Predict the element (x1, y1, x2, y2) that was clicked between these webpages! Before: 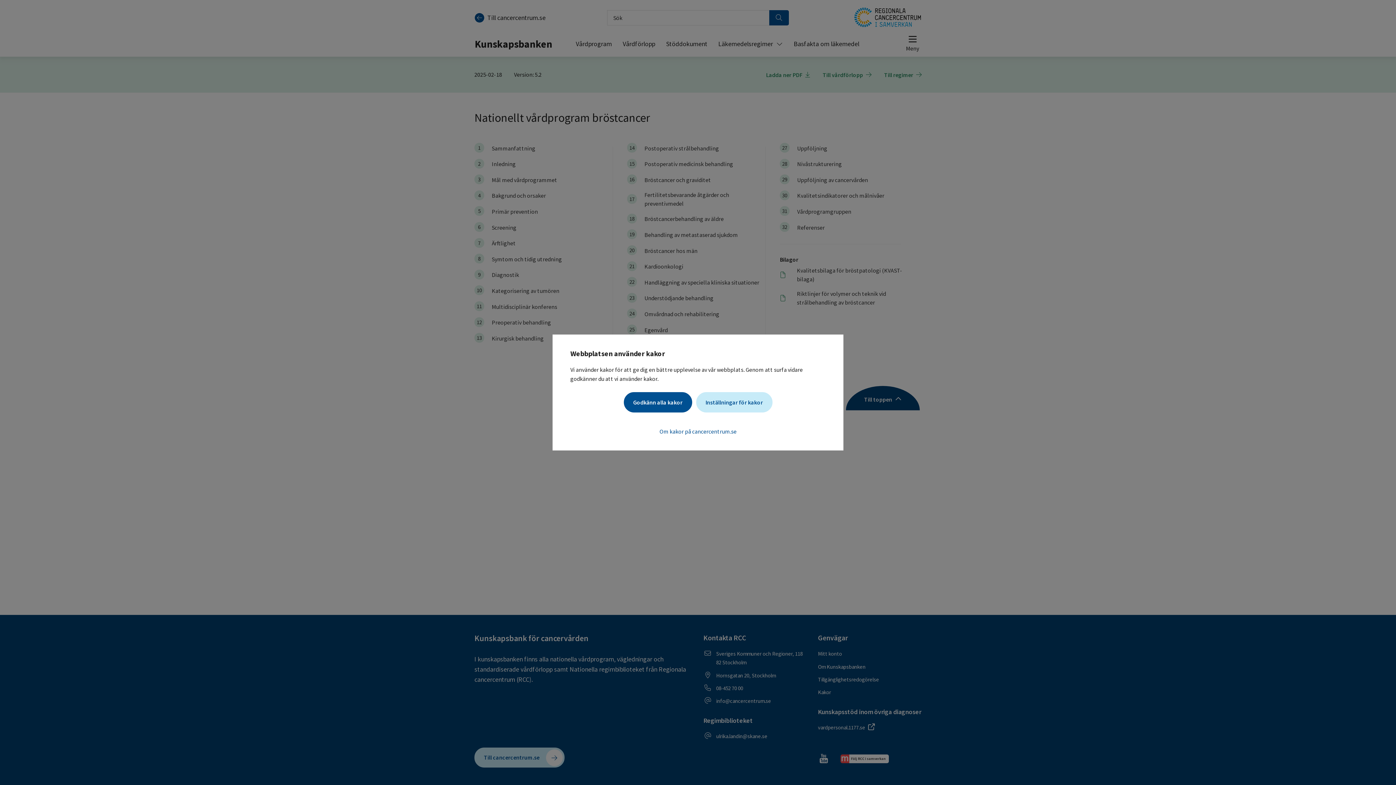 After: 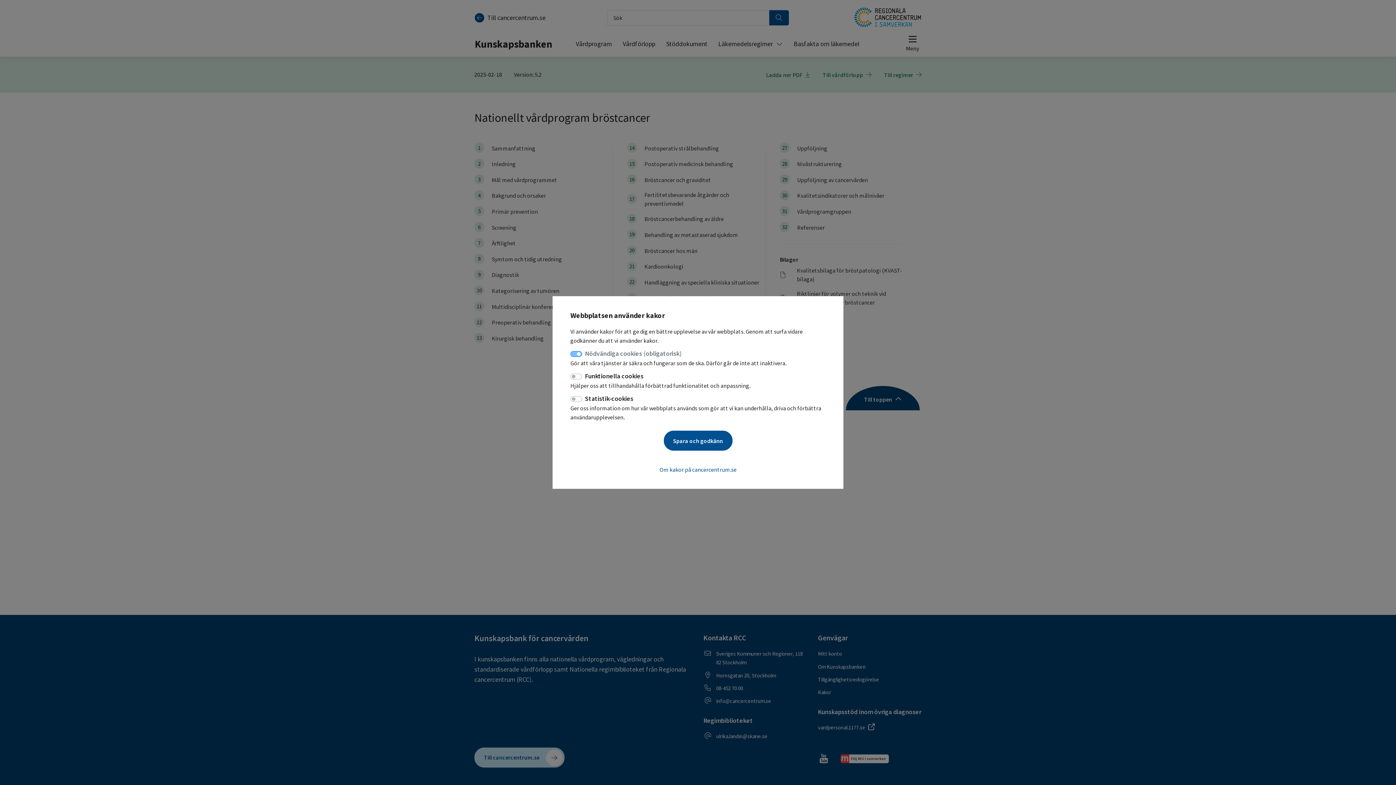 Action: bbox: (696, 392, 772, 412) label: Inställningar för kakor